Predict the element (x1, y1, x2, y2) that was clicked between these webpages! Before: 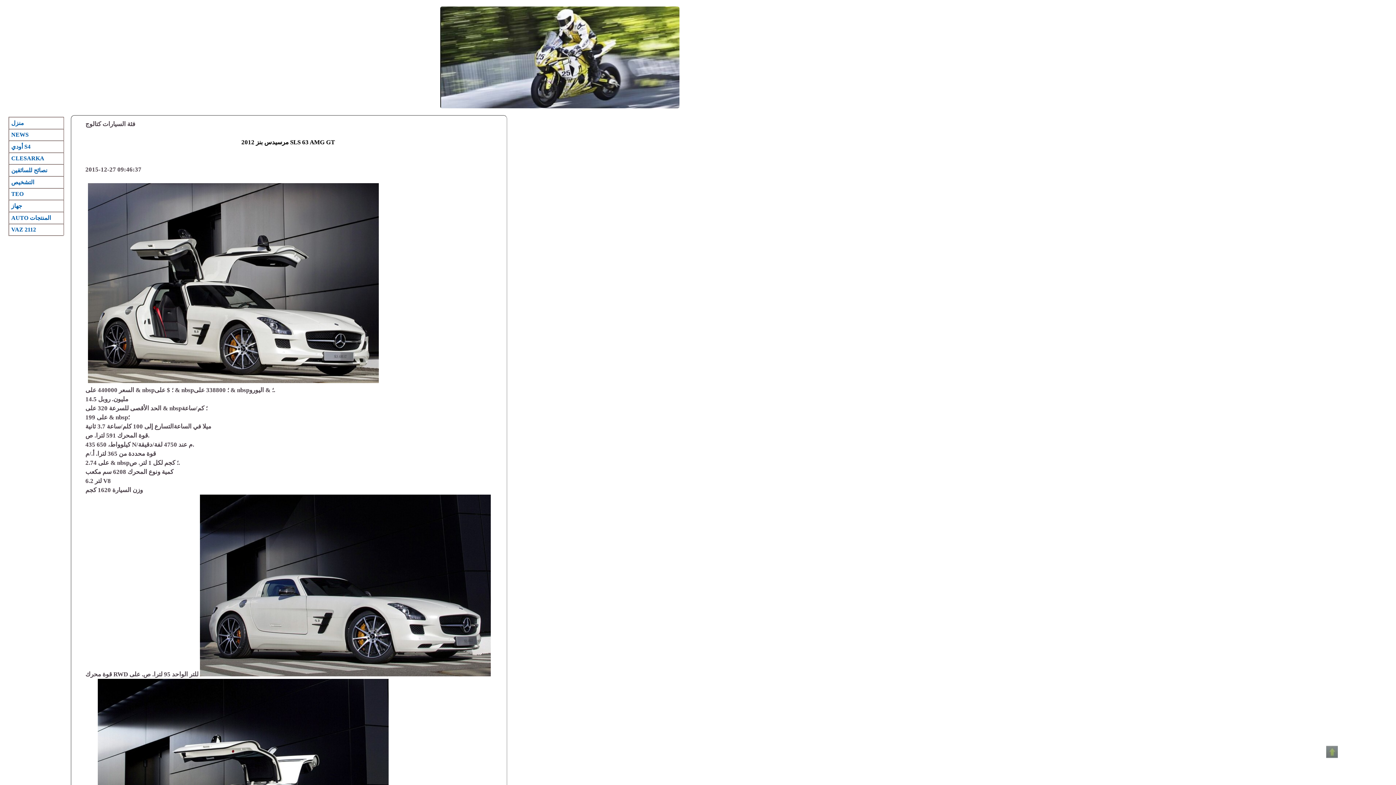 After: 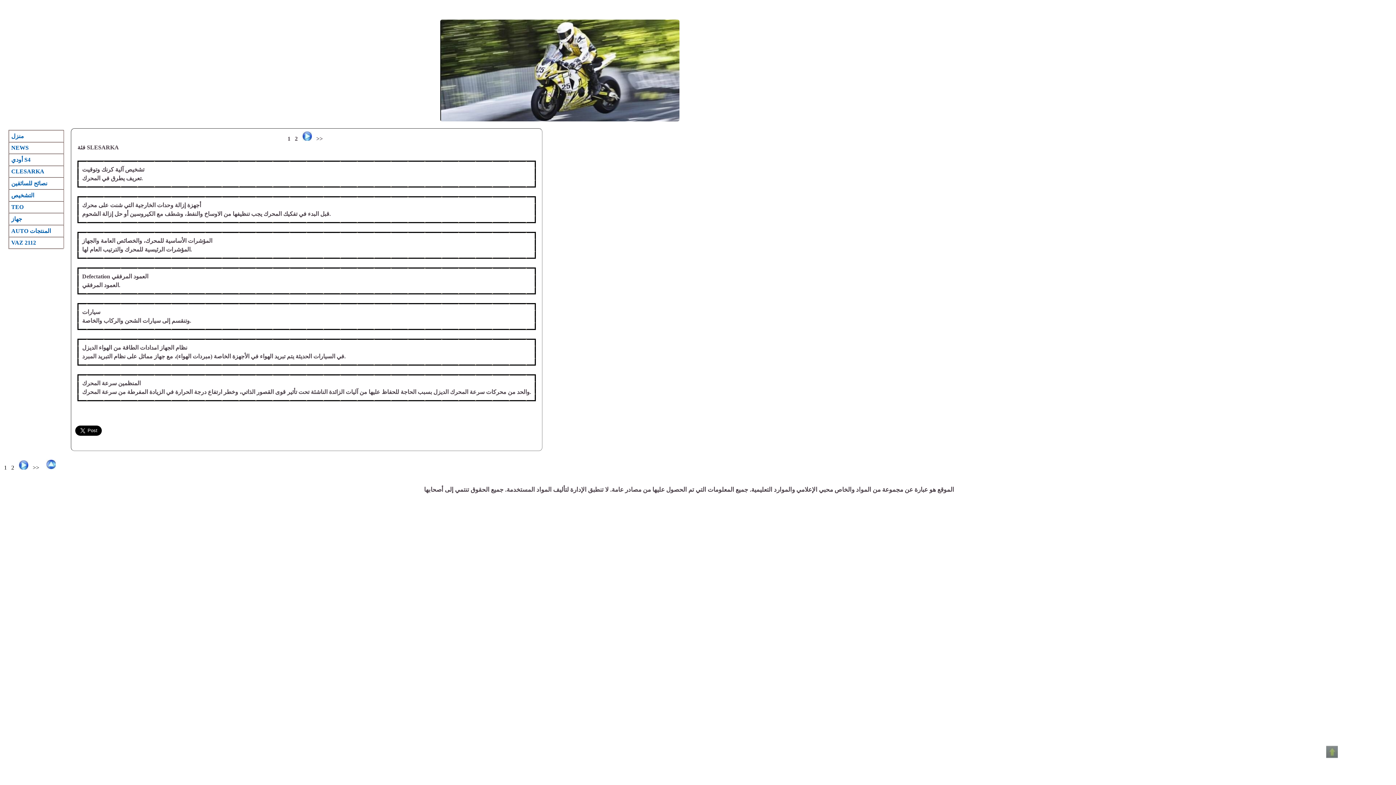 Action: bbox: (9, 153, 63, 164) label: CLESARKA